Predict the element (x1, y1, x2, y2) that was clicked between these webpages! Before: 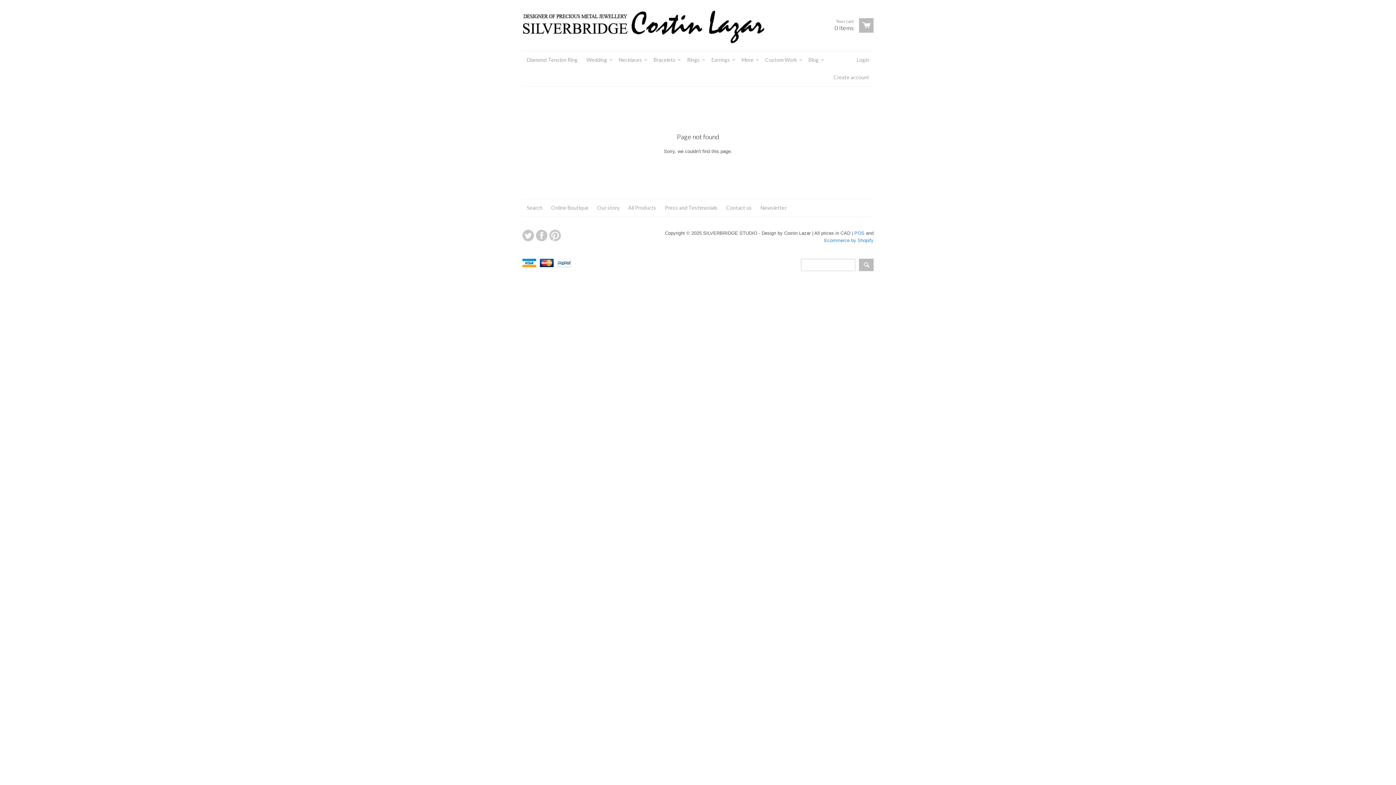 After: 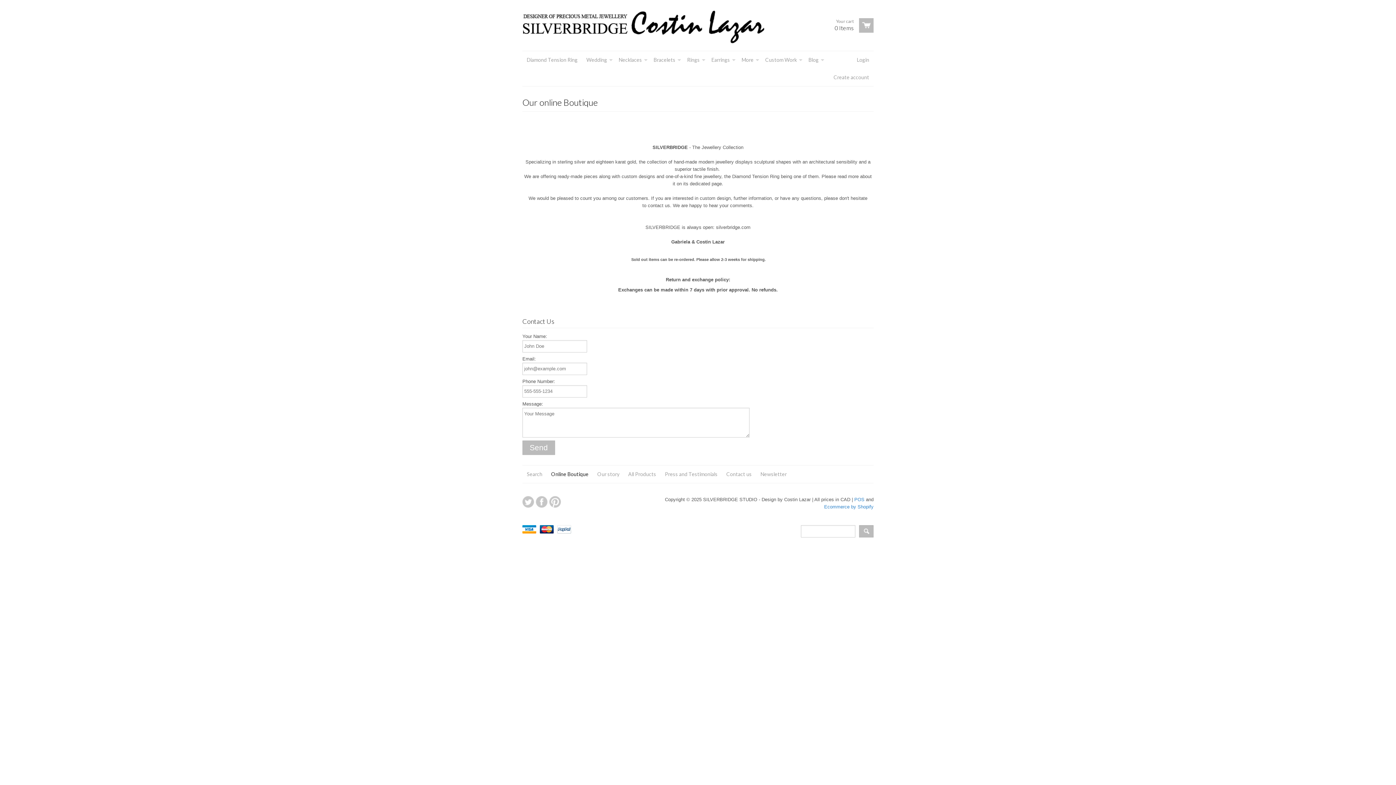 Action: bbox: (546, 199, 593, 216) label: Online Boutique